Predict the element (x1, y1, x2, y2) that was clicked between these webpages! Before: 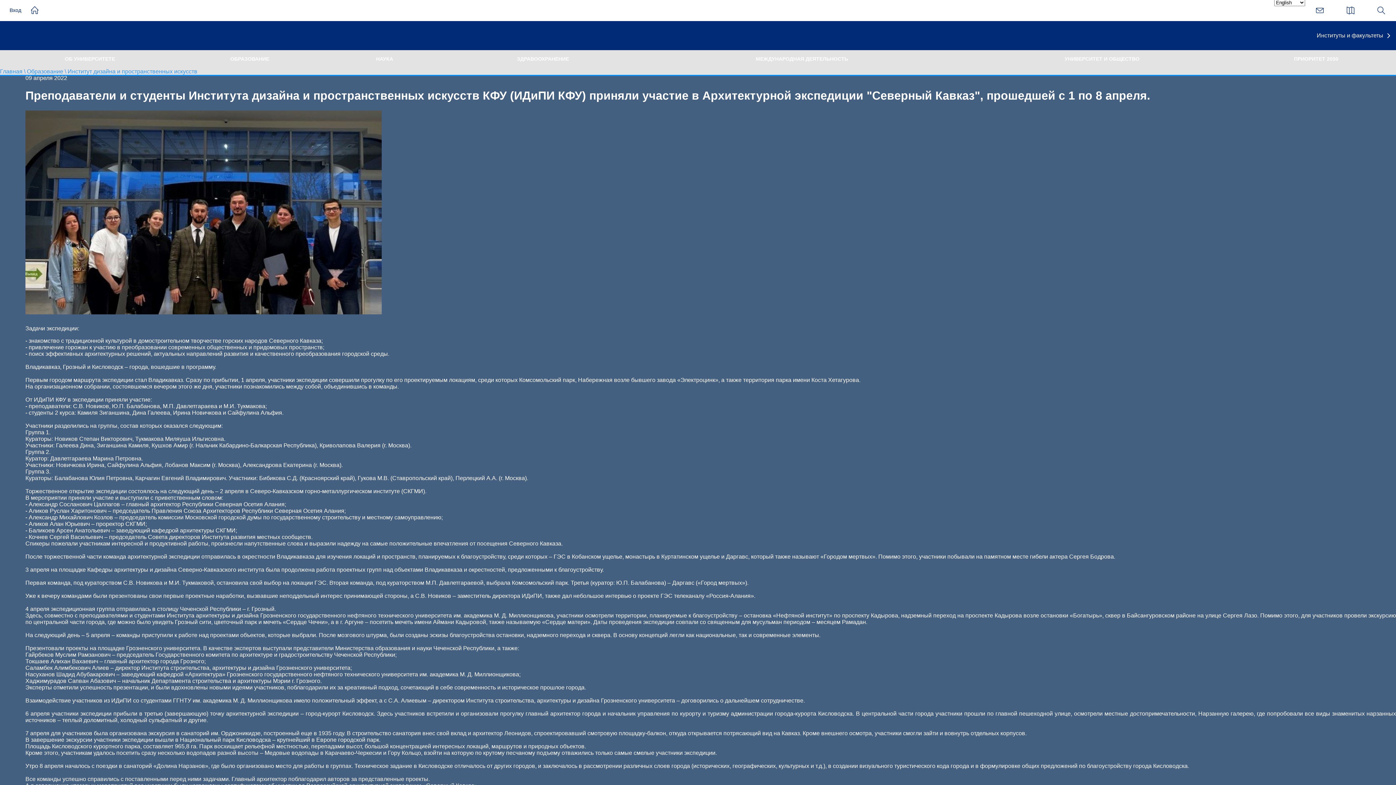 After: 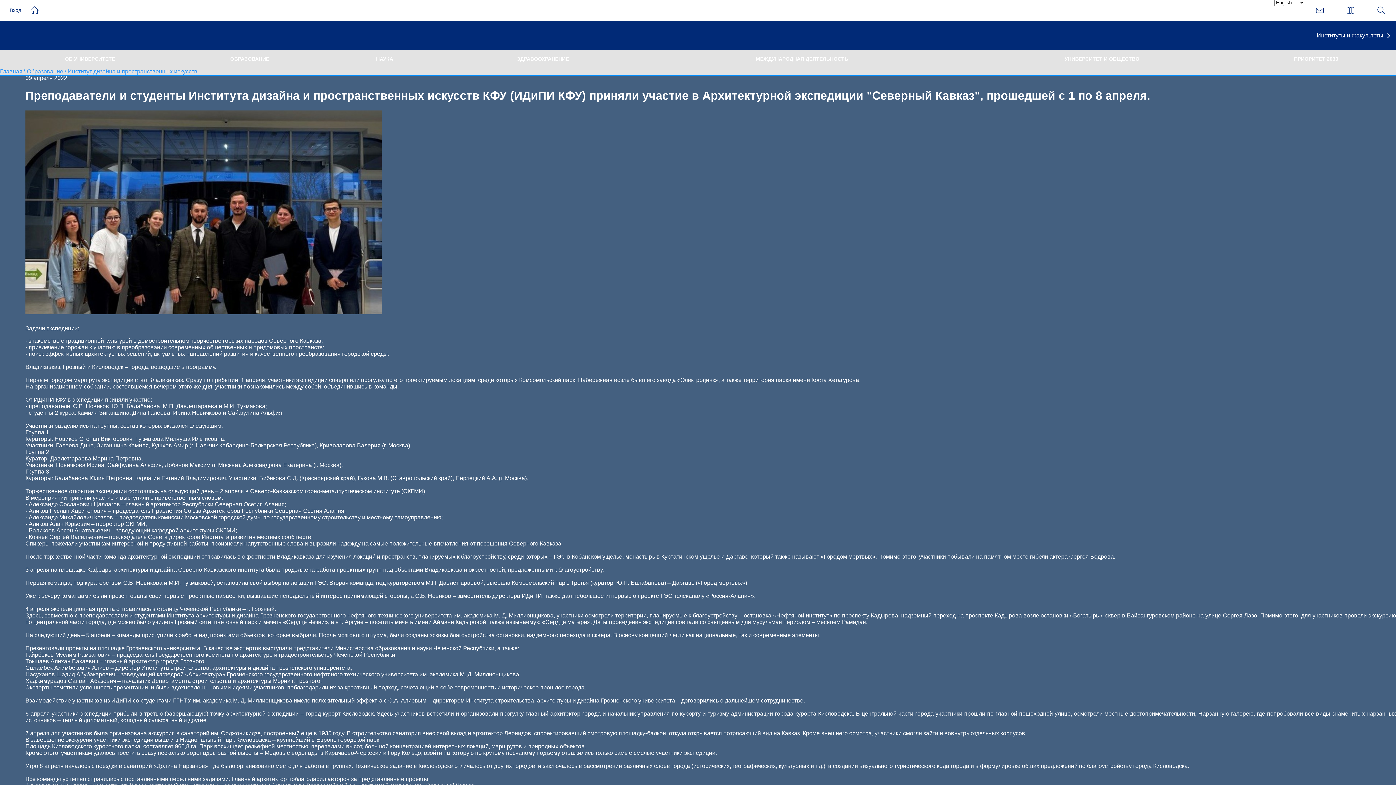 Action: label: Вход bbox: (5, 5, 25, 14)